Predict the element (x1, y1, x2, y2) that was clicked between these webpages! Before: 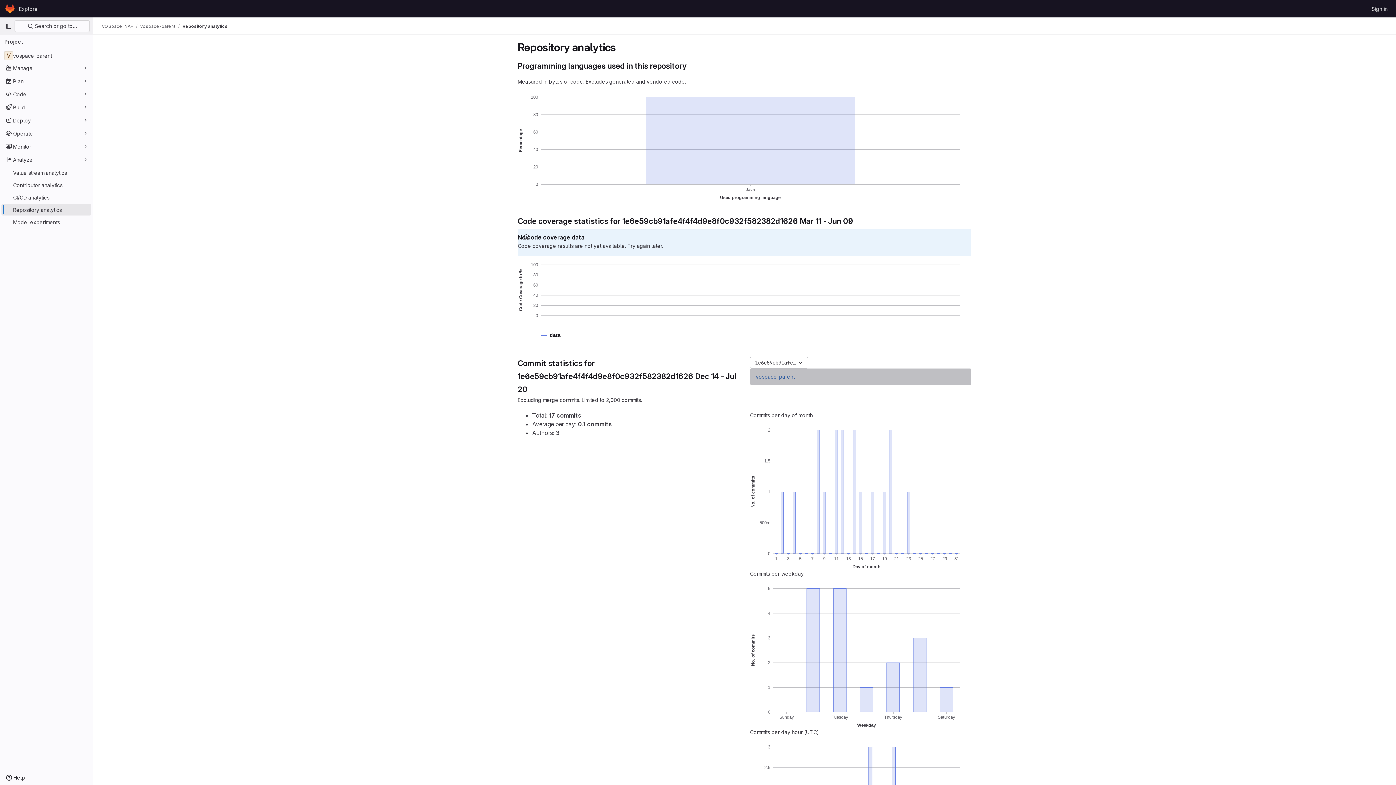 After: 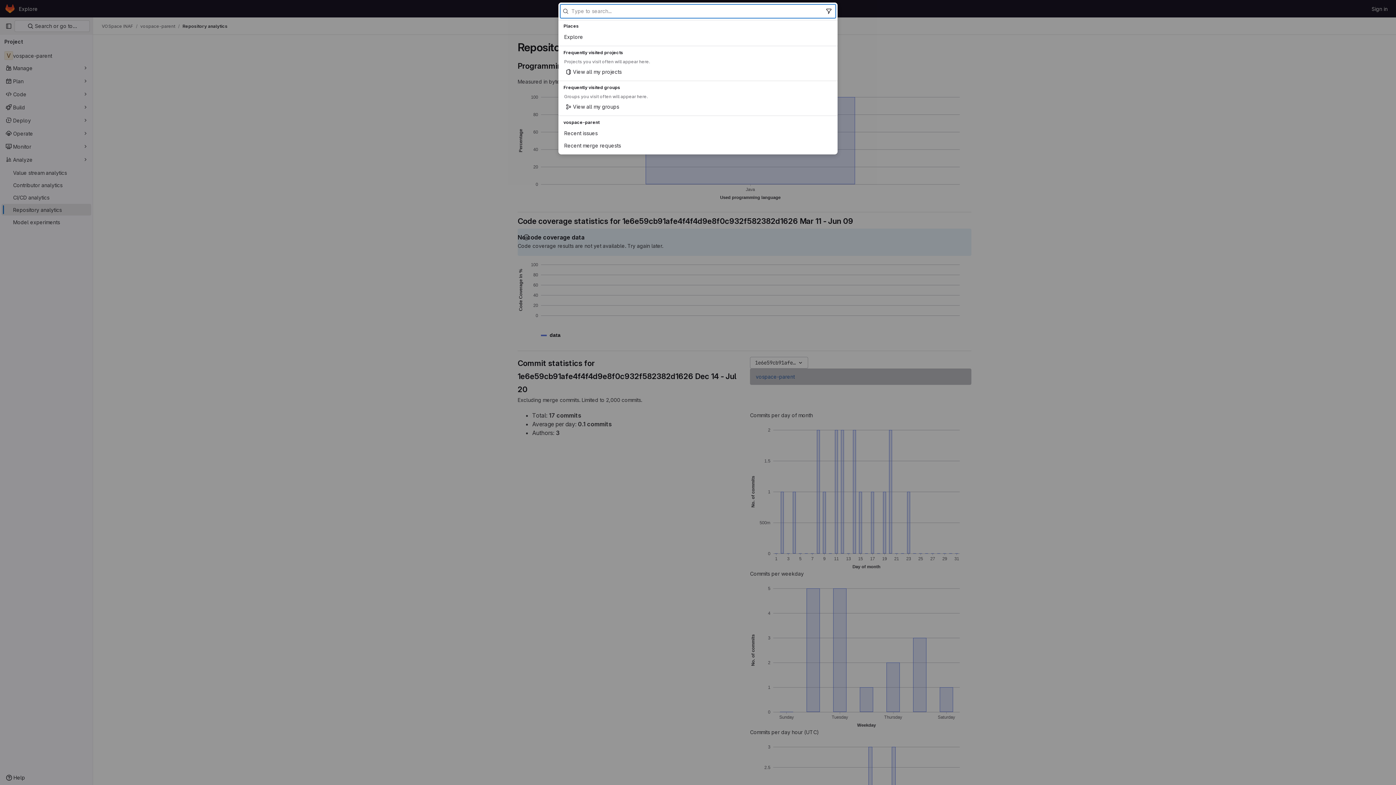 Action: bbox: (14, 20, 89, 32) label:  Search or go to…